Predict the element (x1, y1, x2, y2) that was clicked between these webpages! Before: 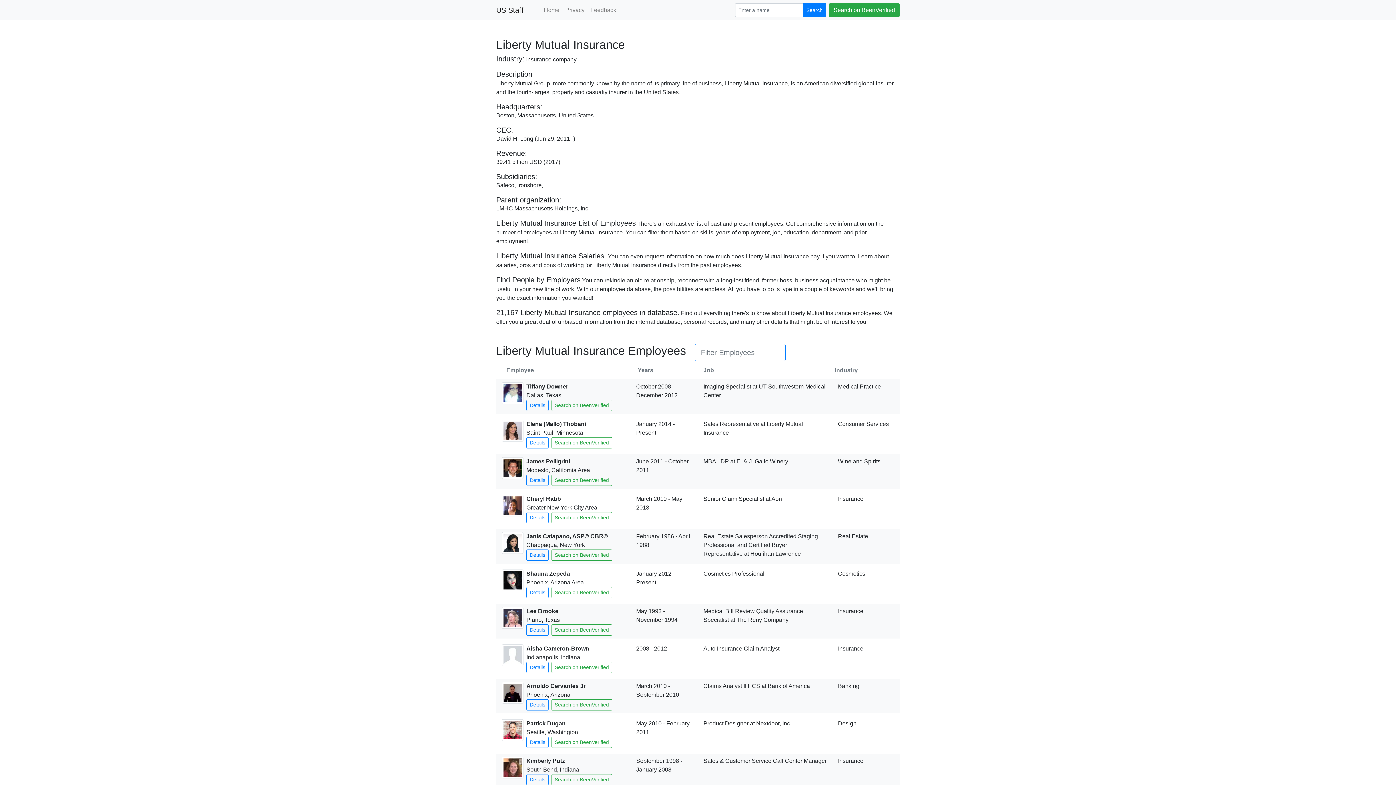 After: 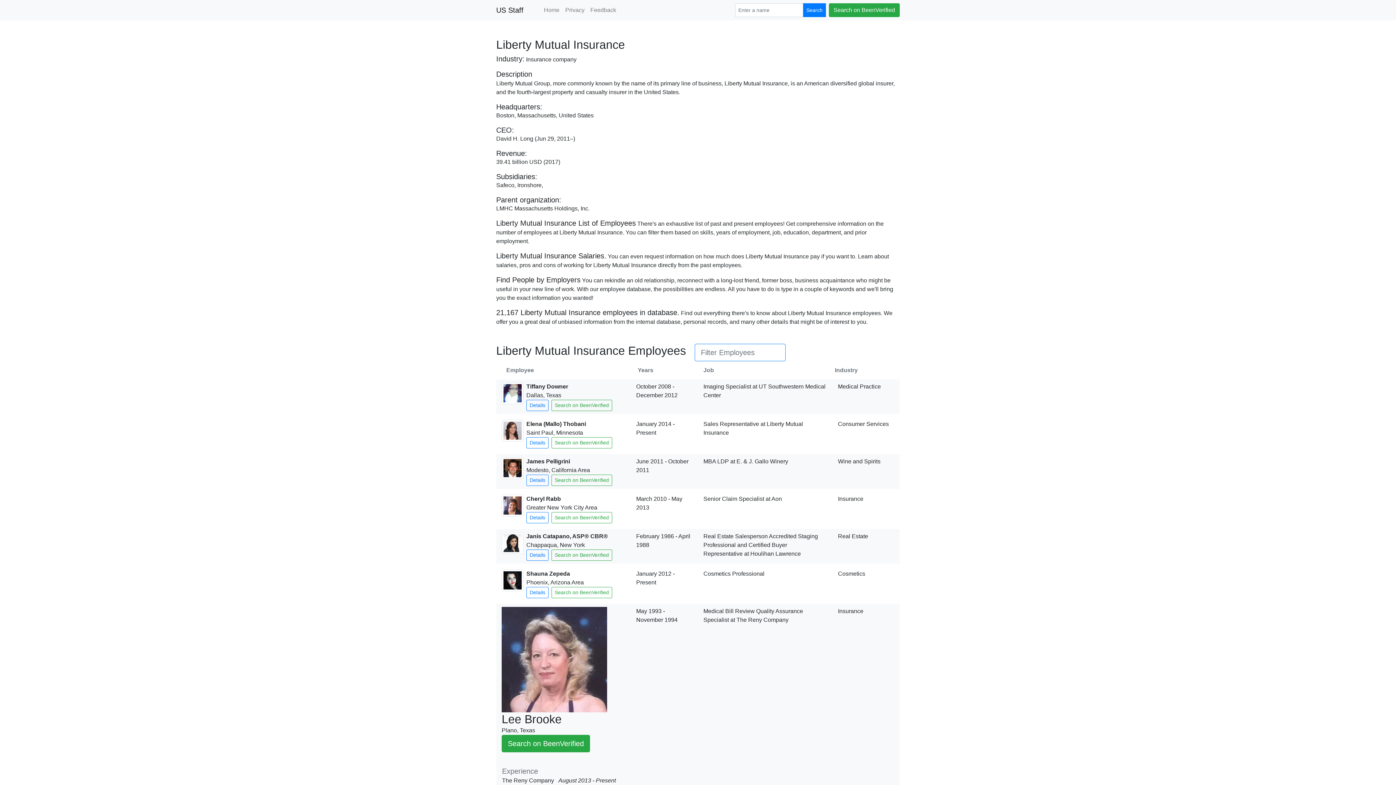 Action: bbox: (526, 624, 548, 635) label: Details